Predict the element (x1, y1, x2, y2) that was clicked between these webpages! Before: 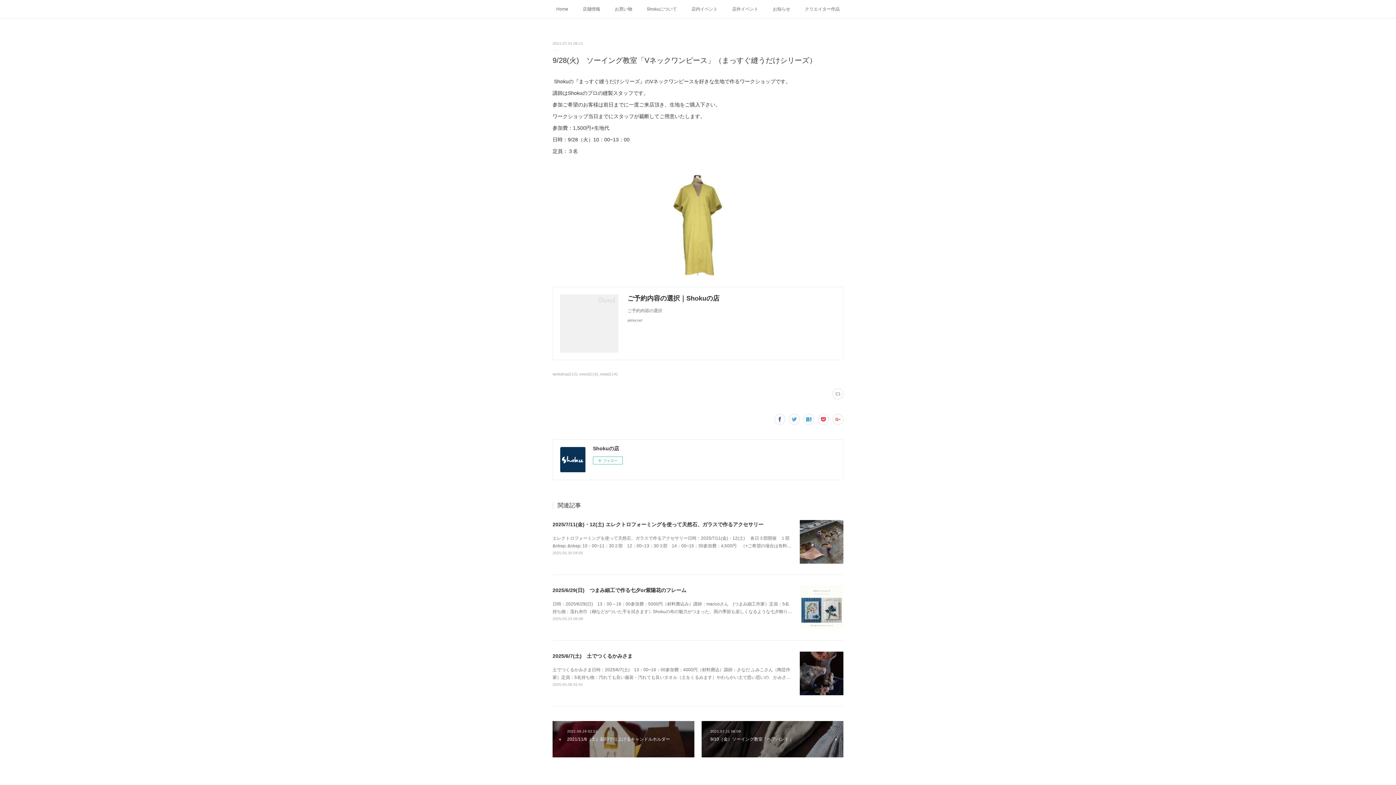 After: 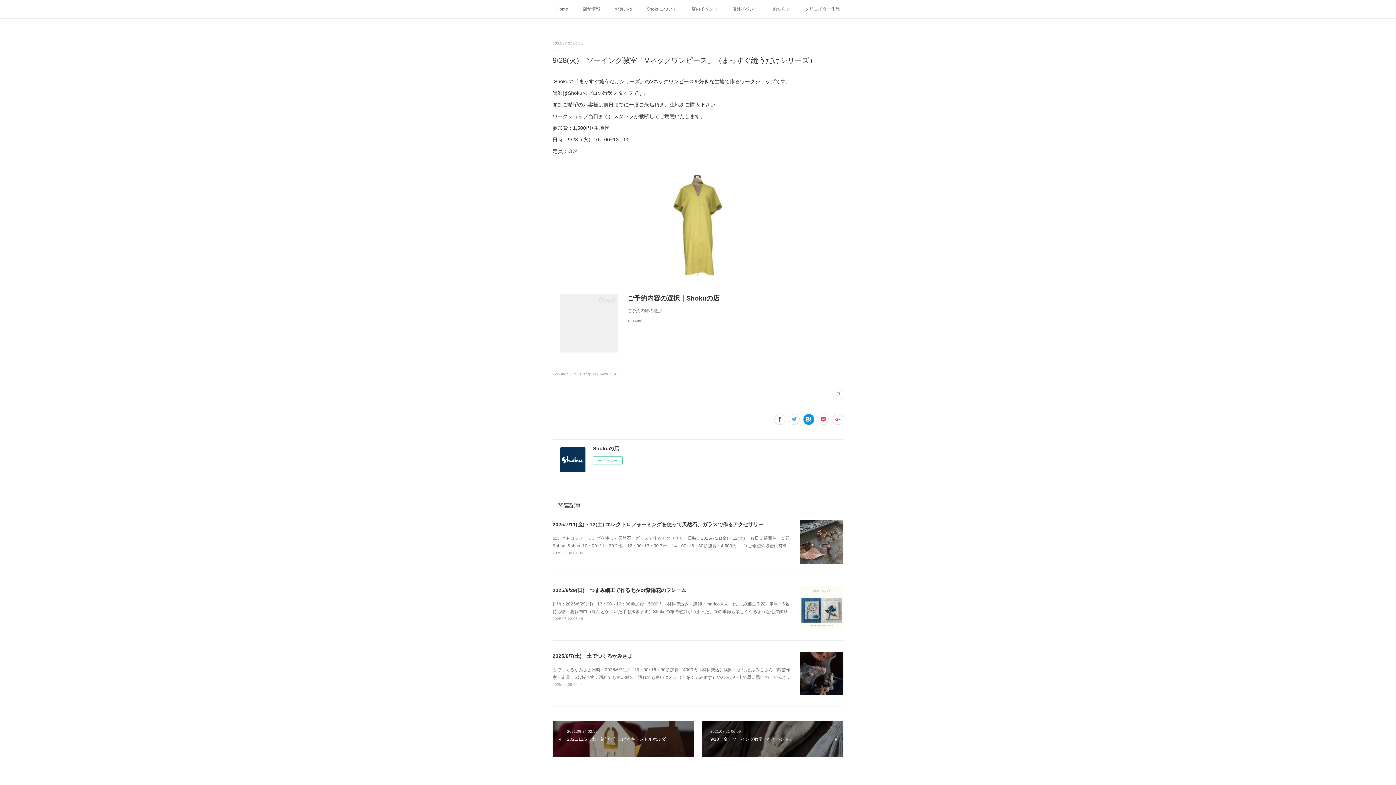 Action: bbox: (803, 414, 814, 425)